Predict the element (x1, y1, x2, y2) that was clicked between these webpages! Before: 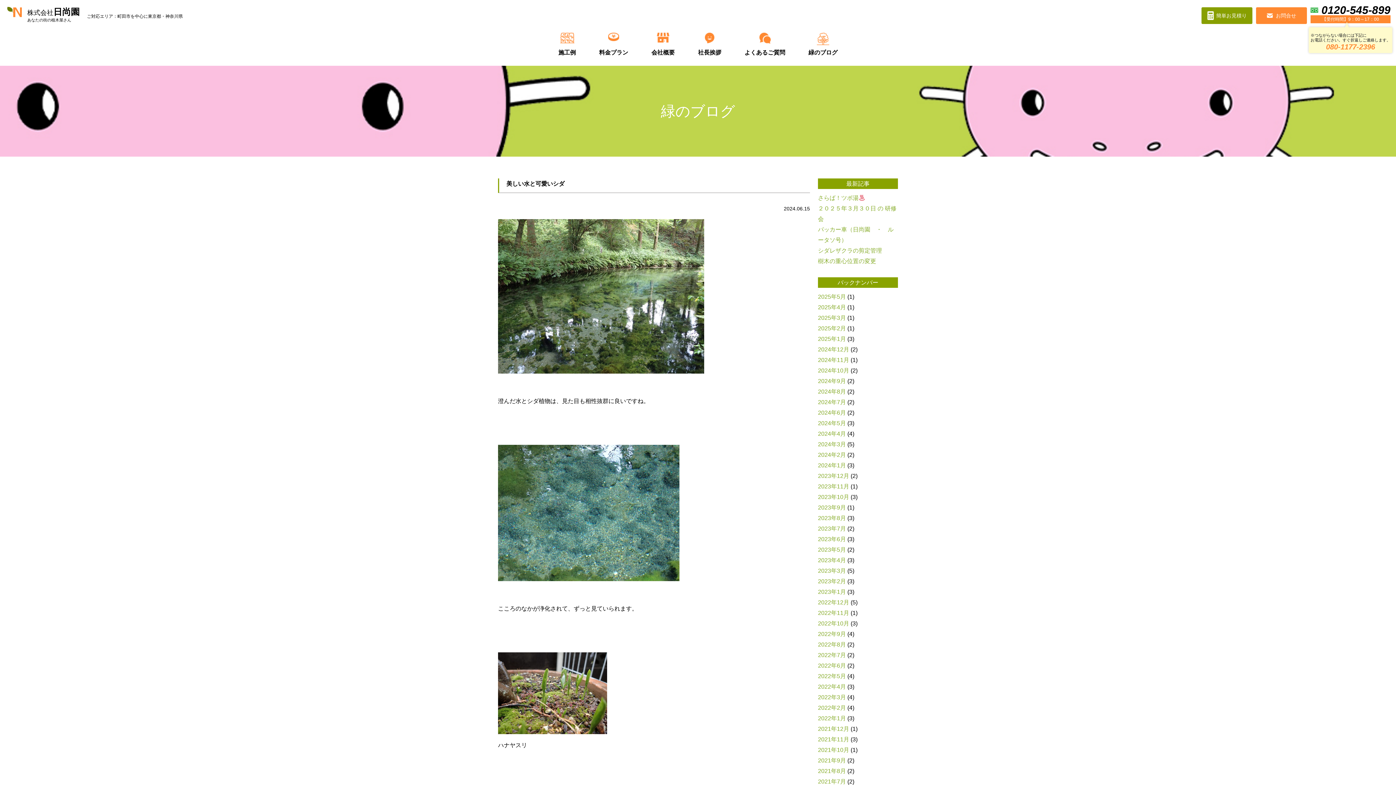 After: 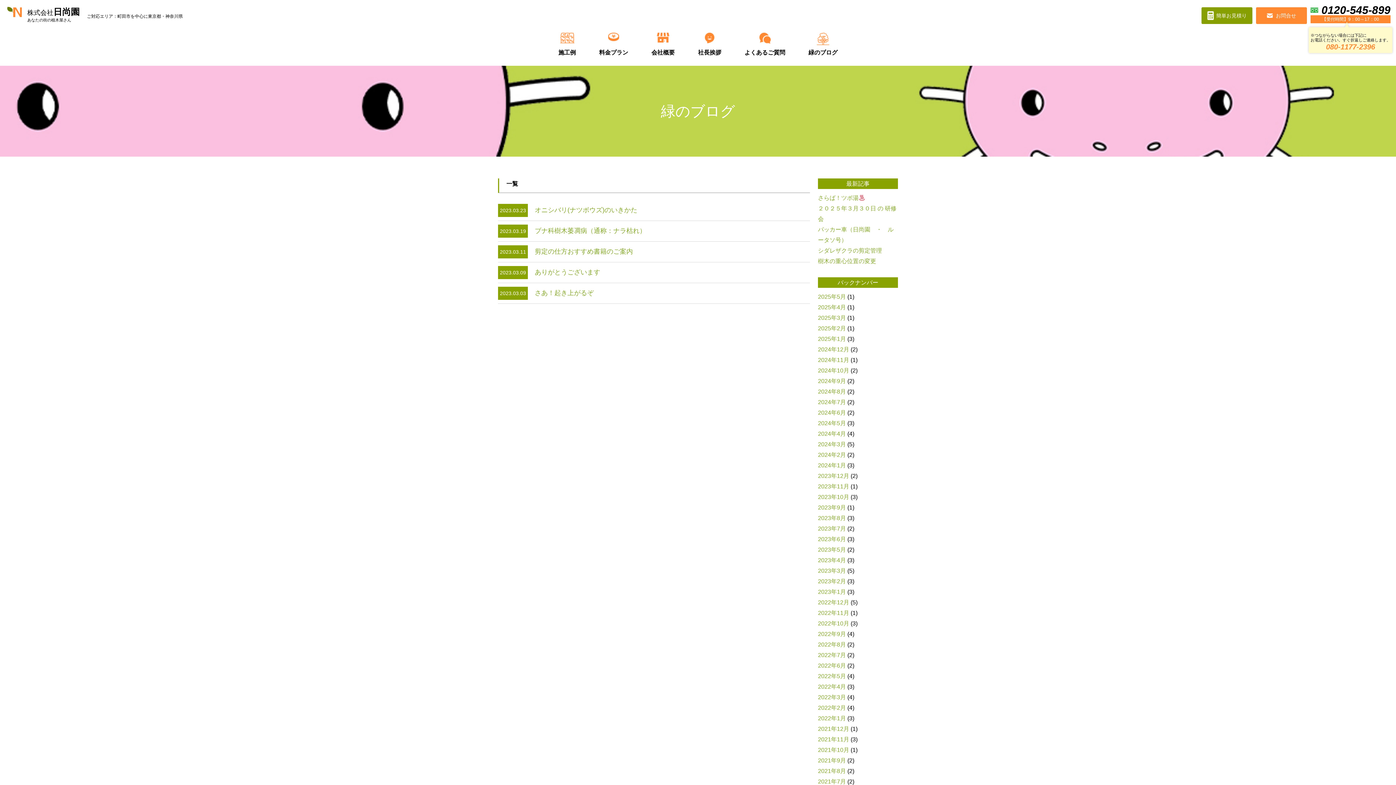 Action: label: 2023年3月 bbox: (818, 568, 846, 574)